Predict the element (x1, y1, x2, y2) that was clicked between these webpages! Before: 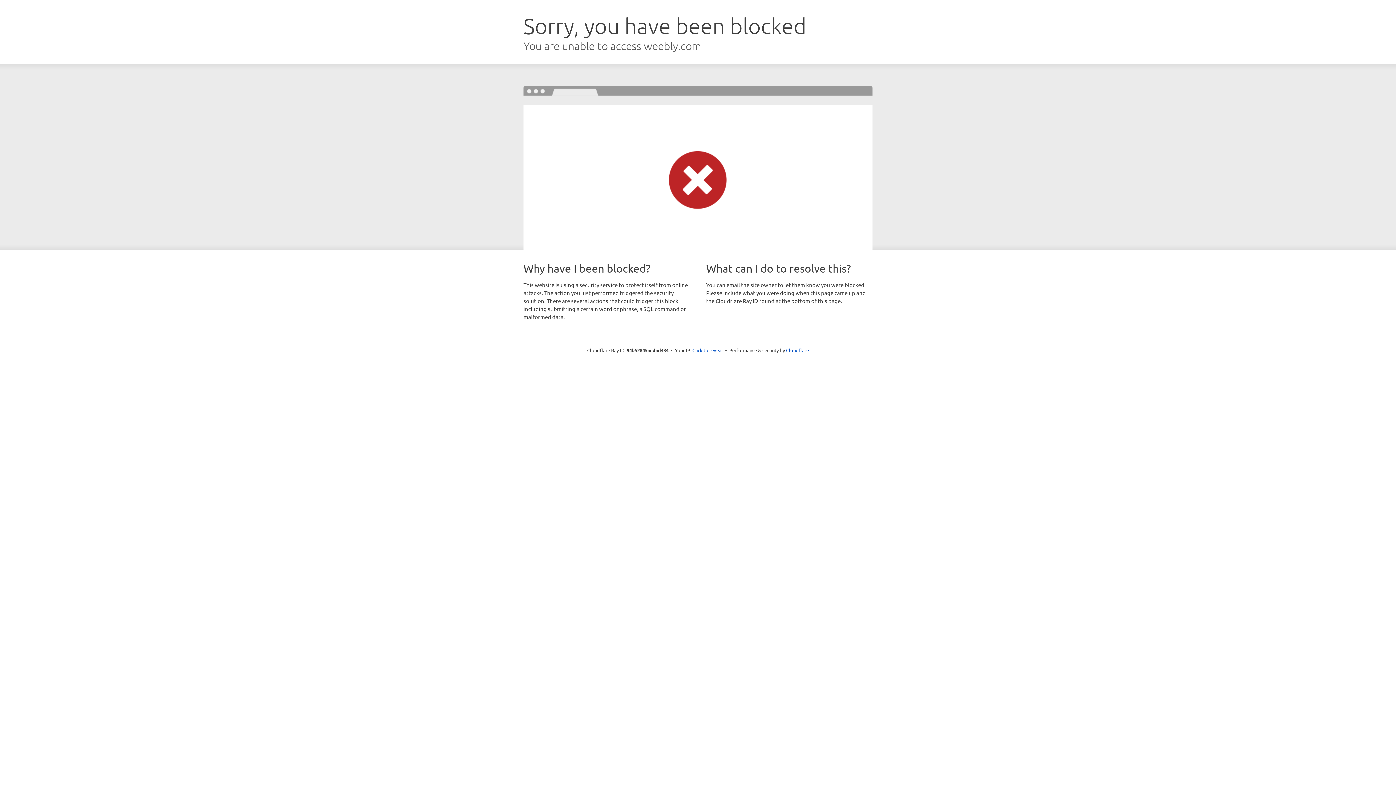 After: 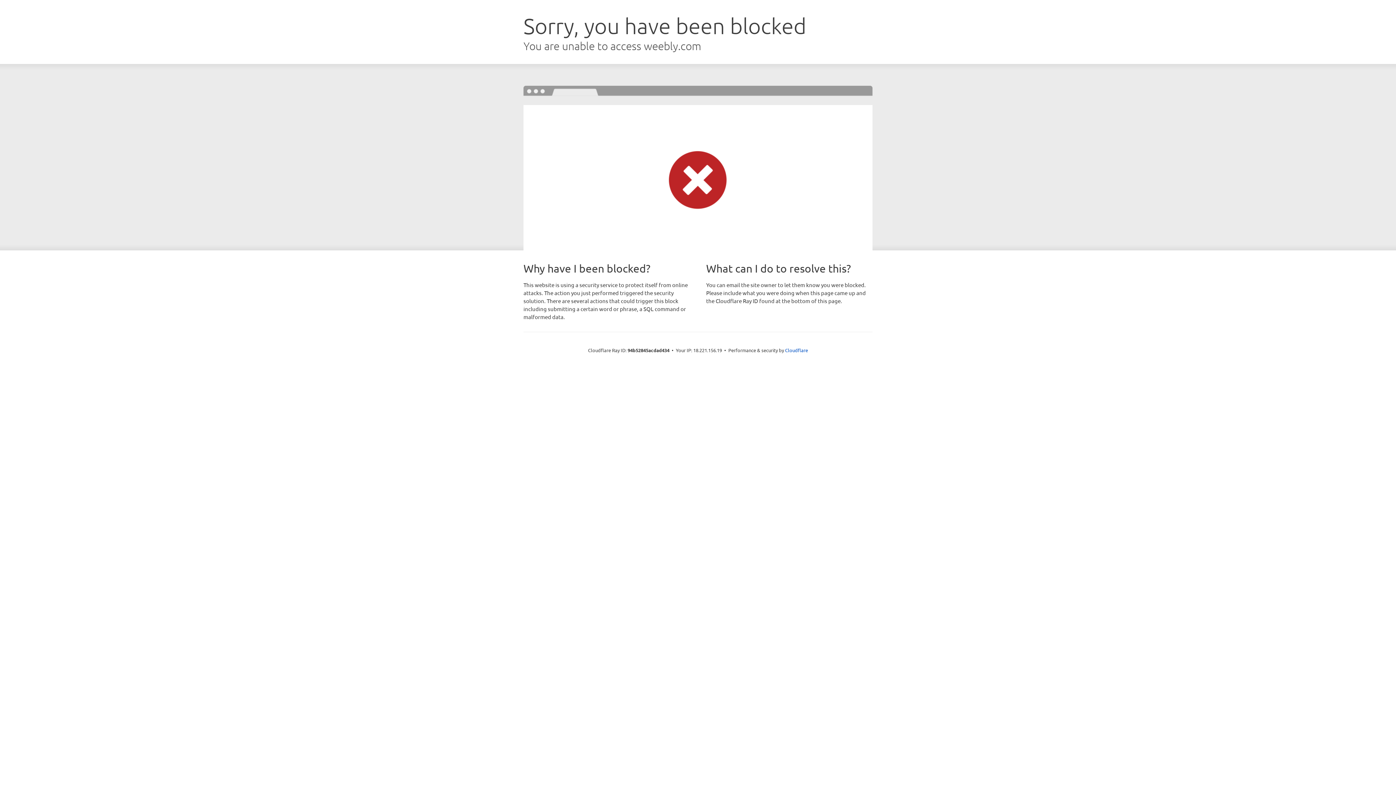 Action: bbox: (692, 346, 723, 353) label: Click to reveal